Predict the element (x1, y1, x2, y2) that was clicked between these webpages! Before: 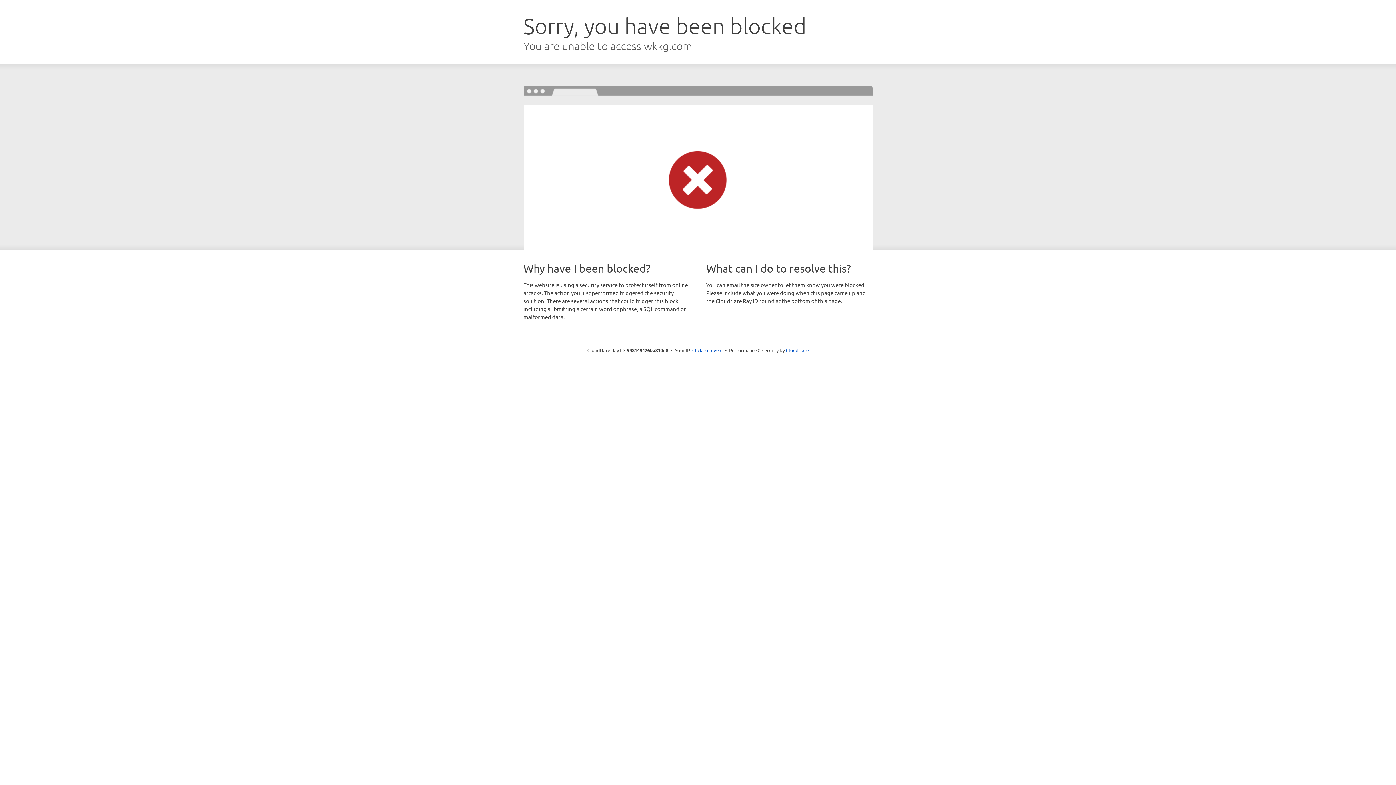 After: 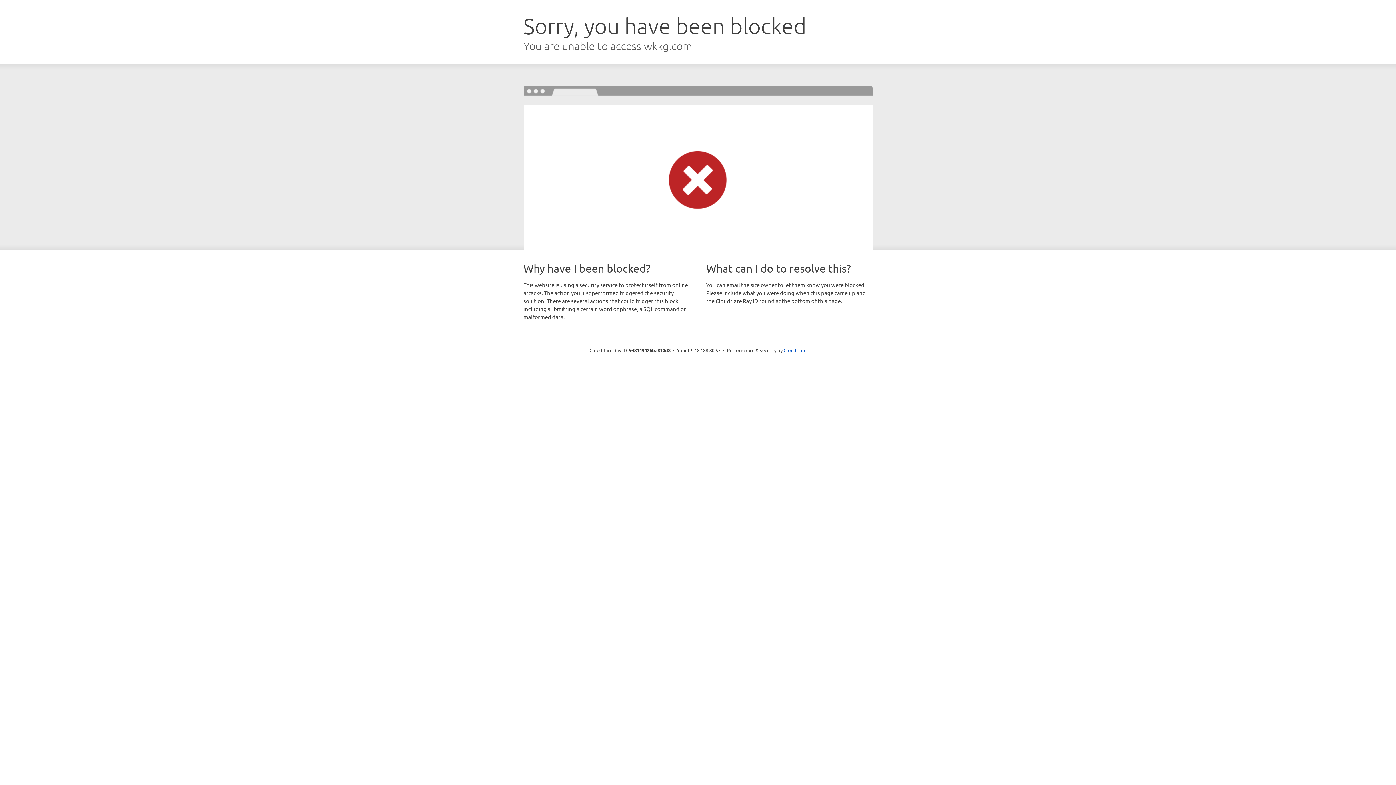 Action: bbox: (692, 346, 722, 353) label: Click to reveal